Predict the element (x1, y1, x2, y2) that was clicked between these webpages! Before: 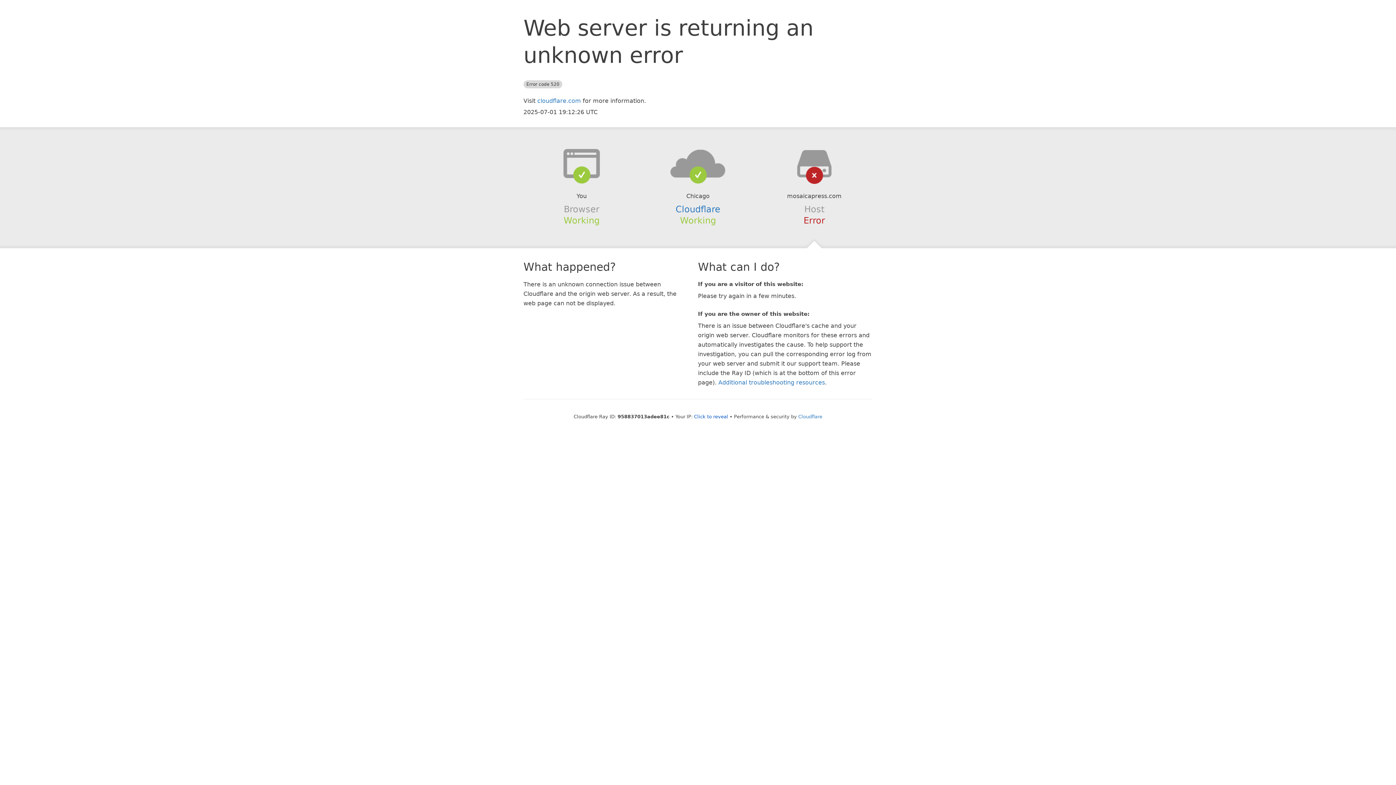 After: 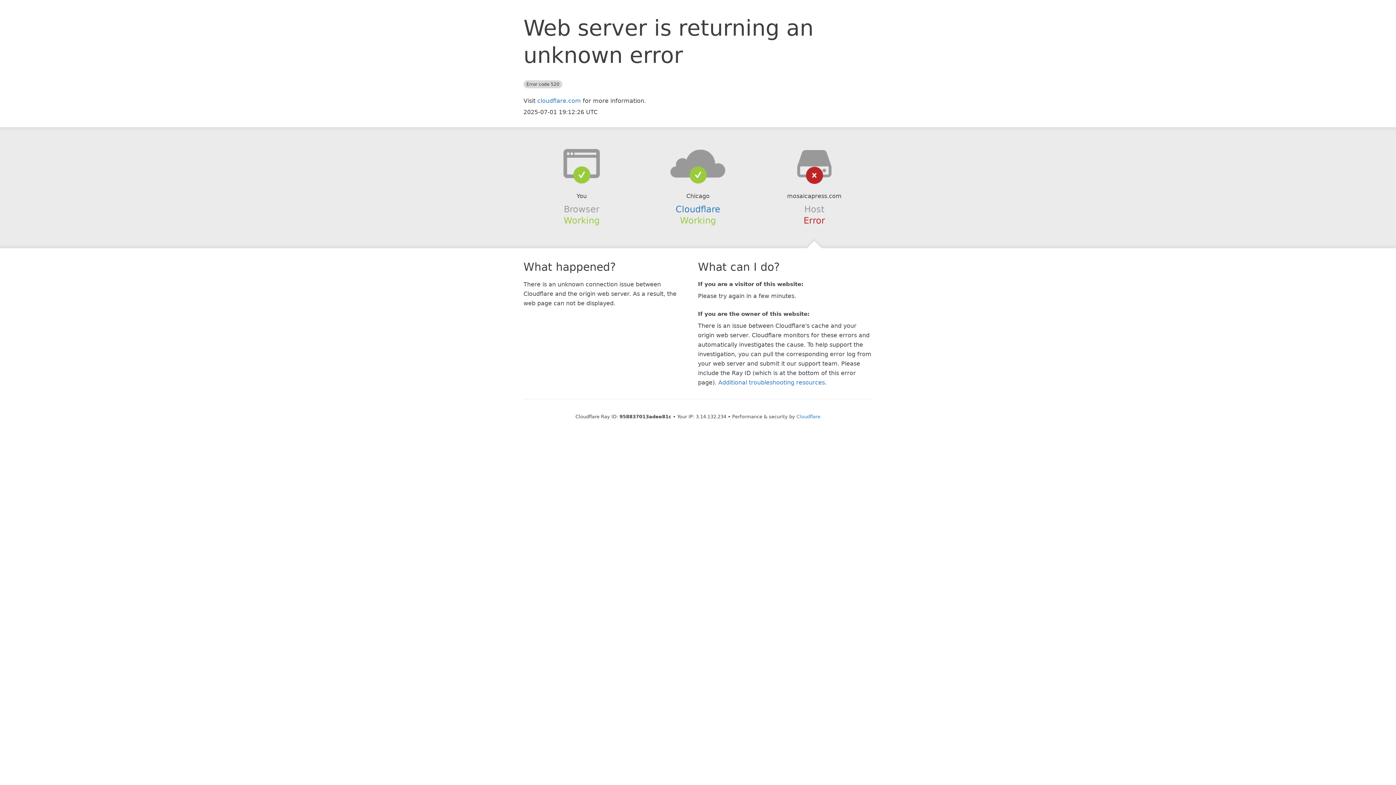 Action: bbox: (694, 414, 728, 419) label: Click to reveal